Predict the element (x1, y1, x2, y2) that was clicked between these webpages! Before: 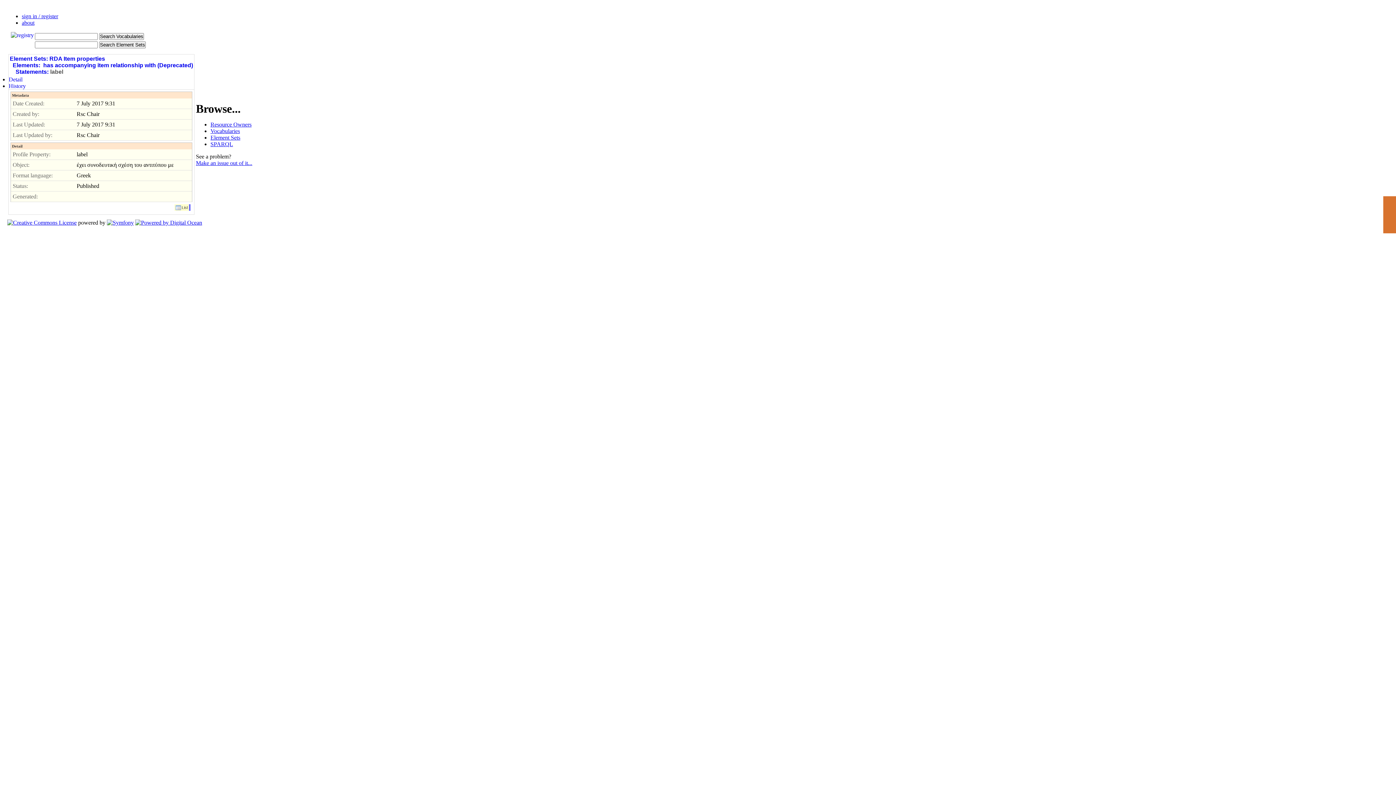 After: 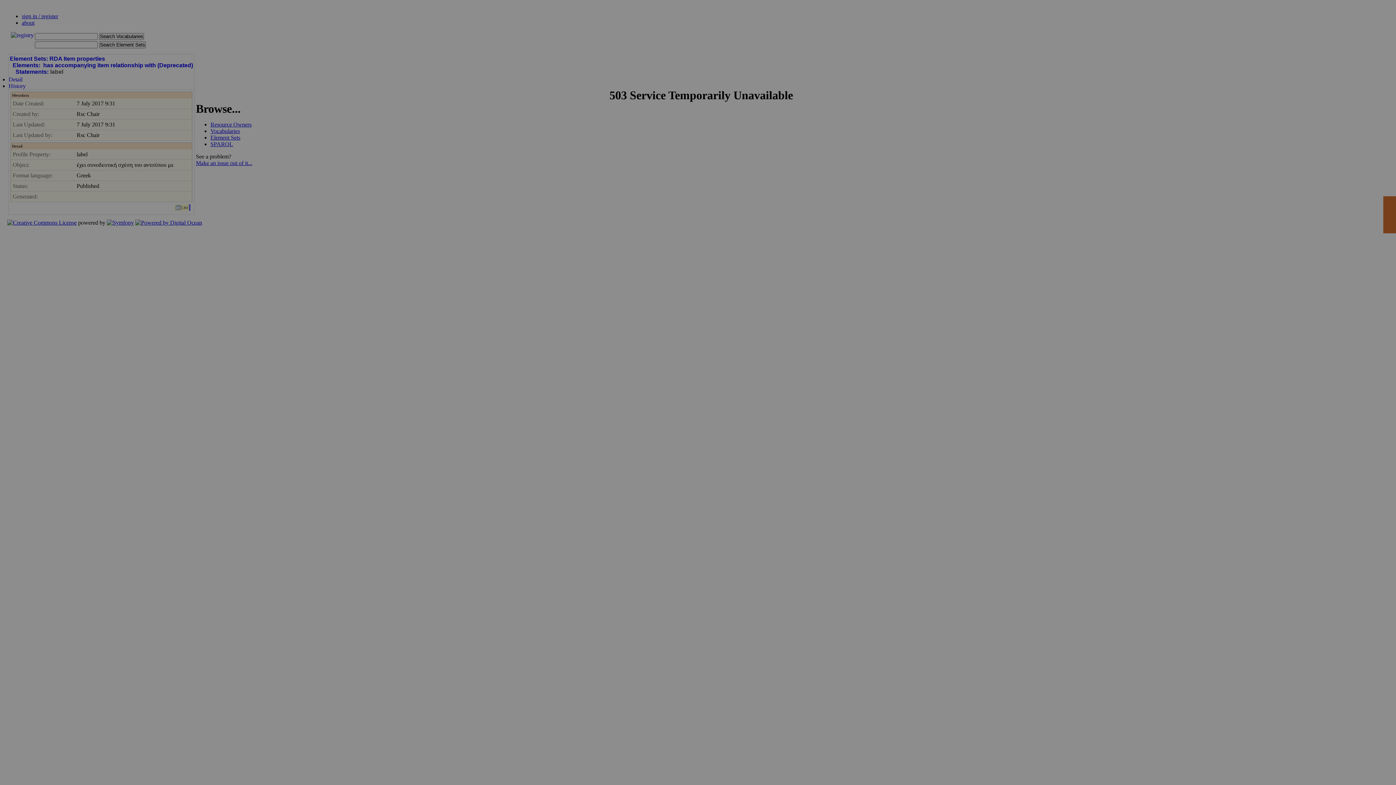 Action: label: FEEDBACK bbox: (1383, 196, 1396, 233)